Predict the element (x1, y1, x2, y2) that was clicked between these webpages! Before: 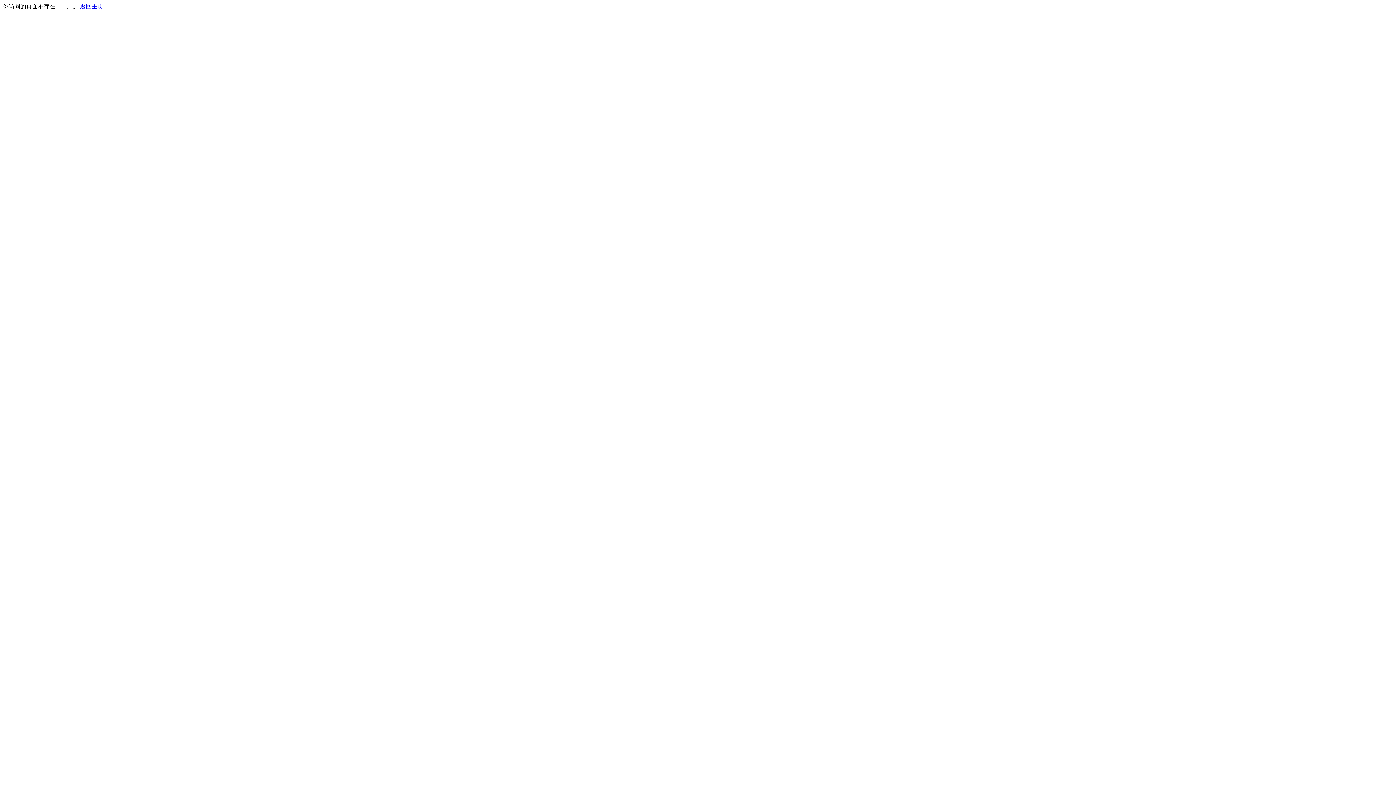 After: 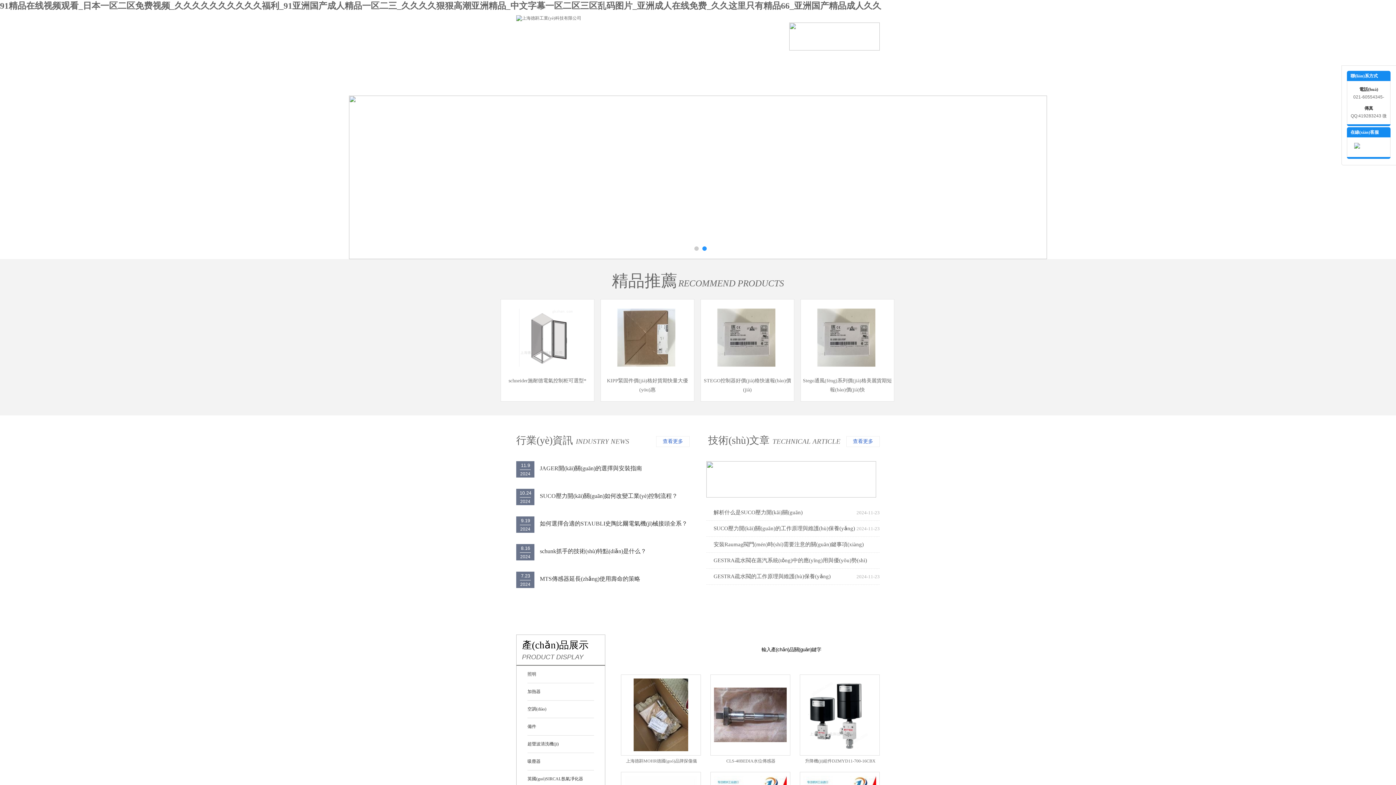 Action: bbox: (80, 3, 103, 9) label: 返回主页